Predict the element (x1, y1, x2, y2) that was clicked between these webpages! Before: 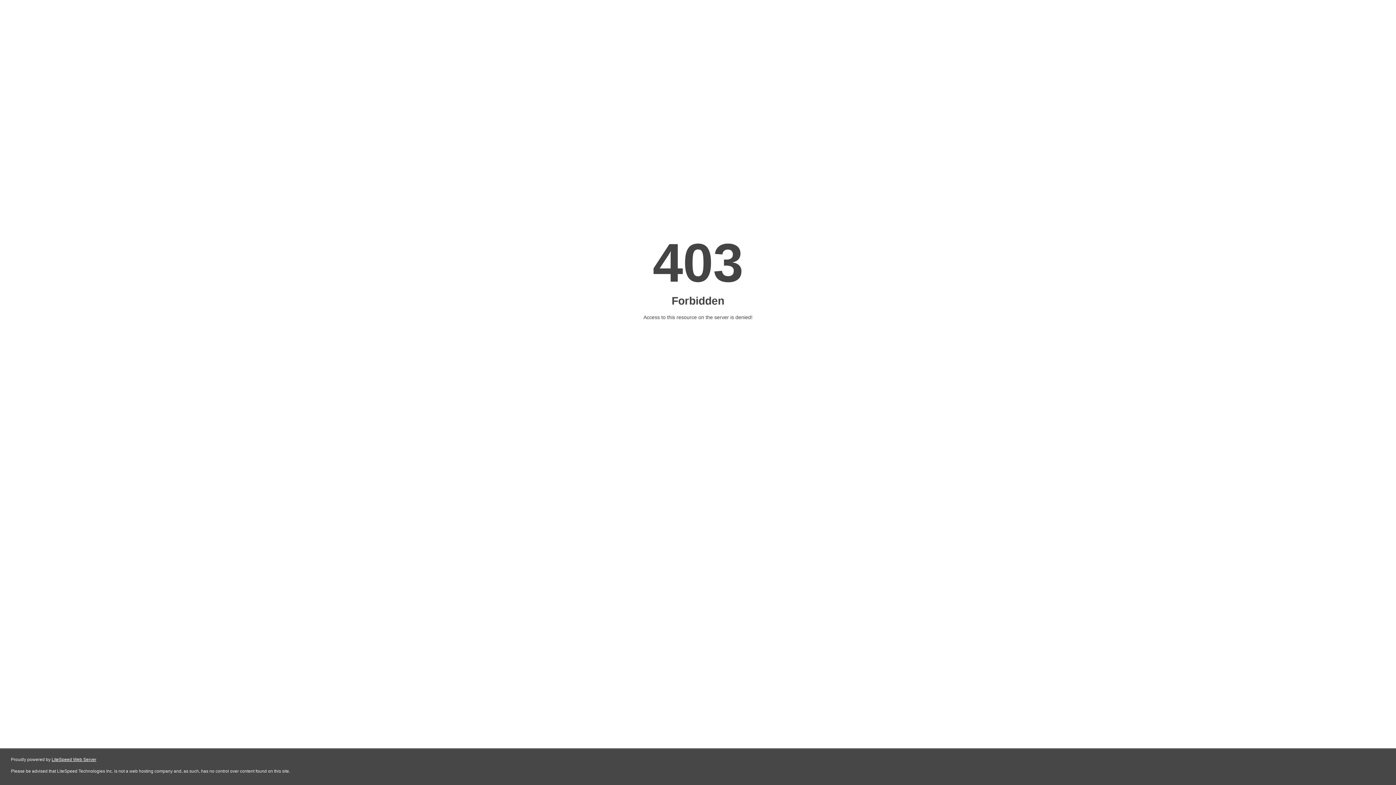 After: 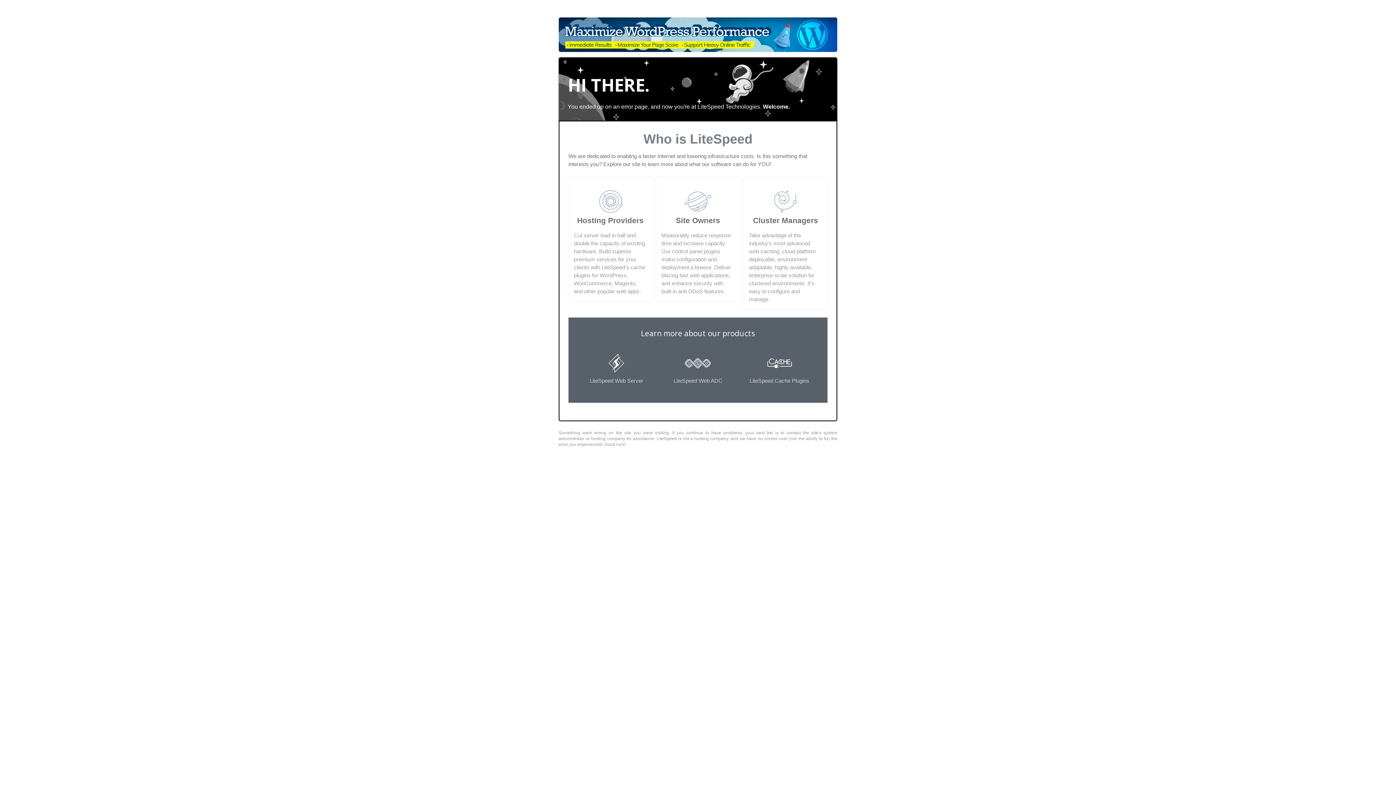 Action: bbox: (51, 757, 96, 762) label: LiteSpeed Web Server